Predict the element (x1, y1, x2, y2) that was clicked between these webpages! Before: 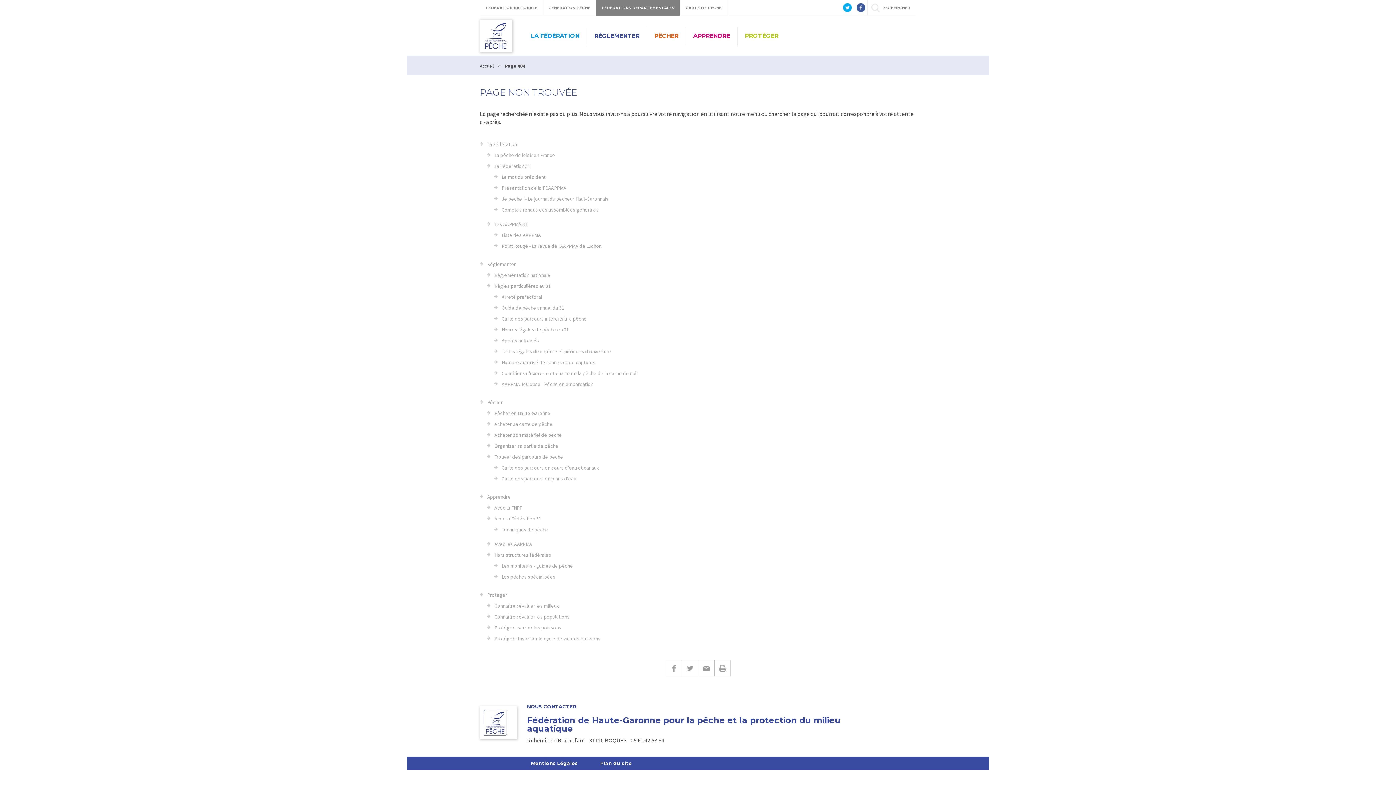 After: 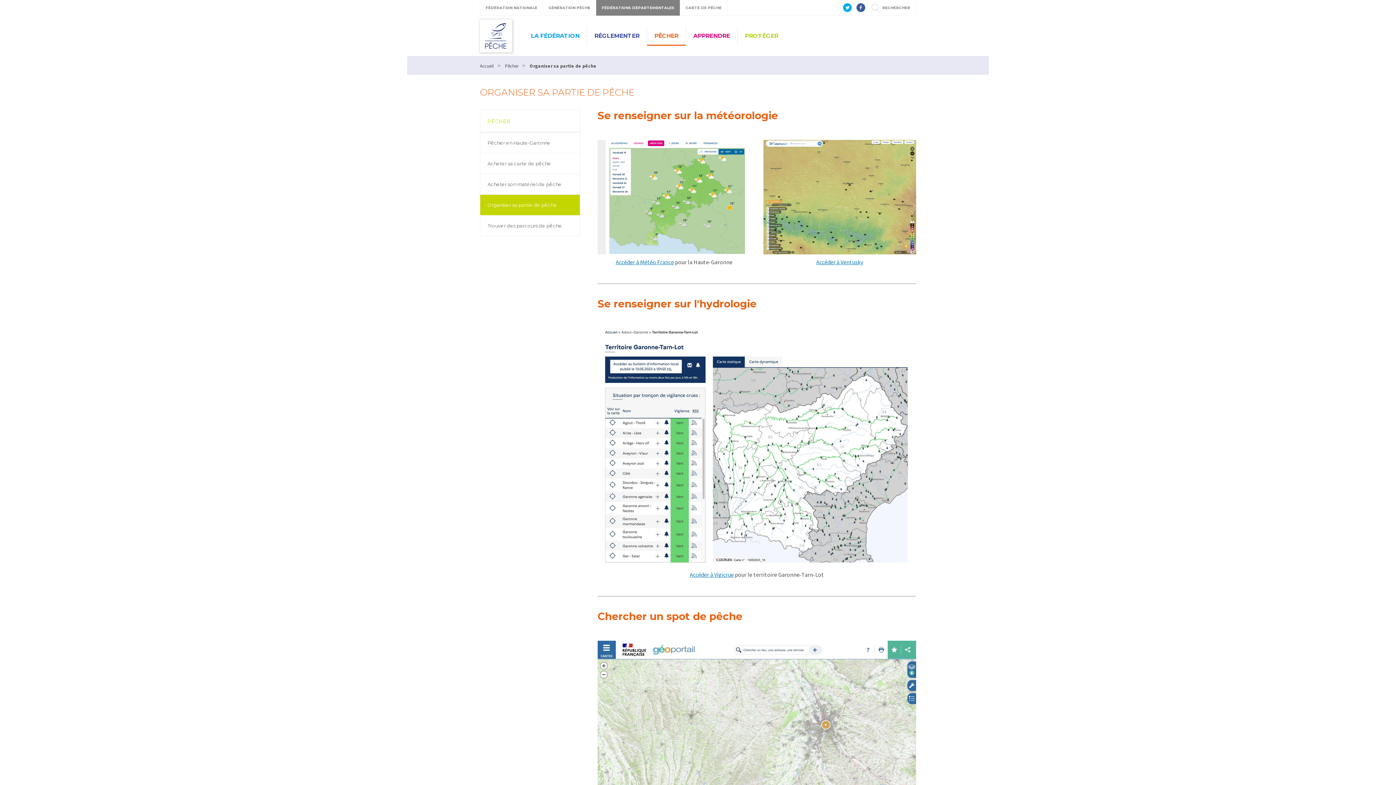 Action: label: Organiser sa partie de pêche bbox: (494, 442, 558, 449)